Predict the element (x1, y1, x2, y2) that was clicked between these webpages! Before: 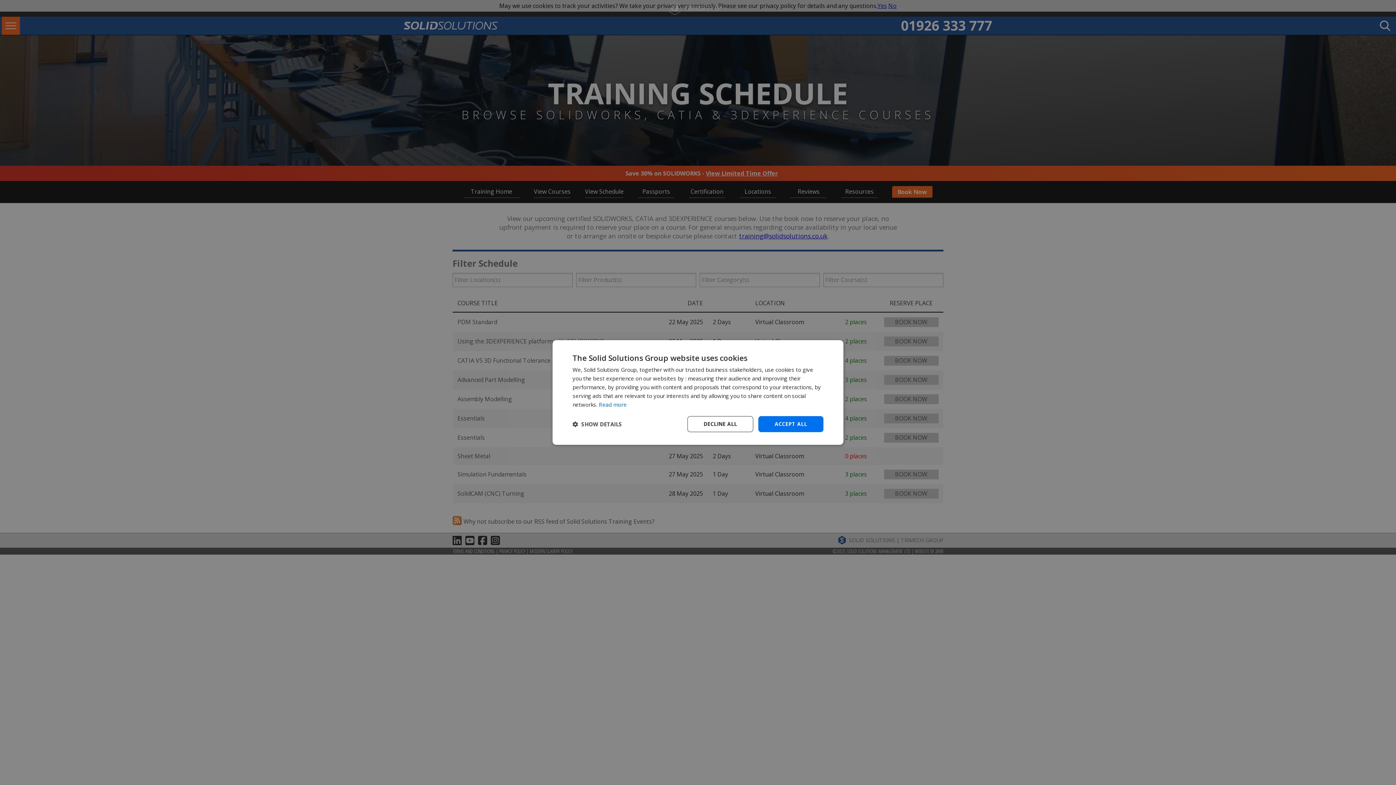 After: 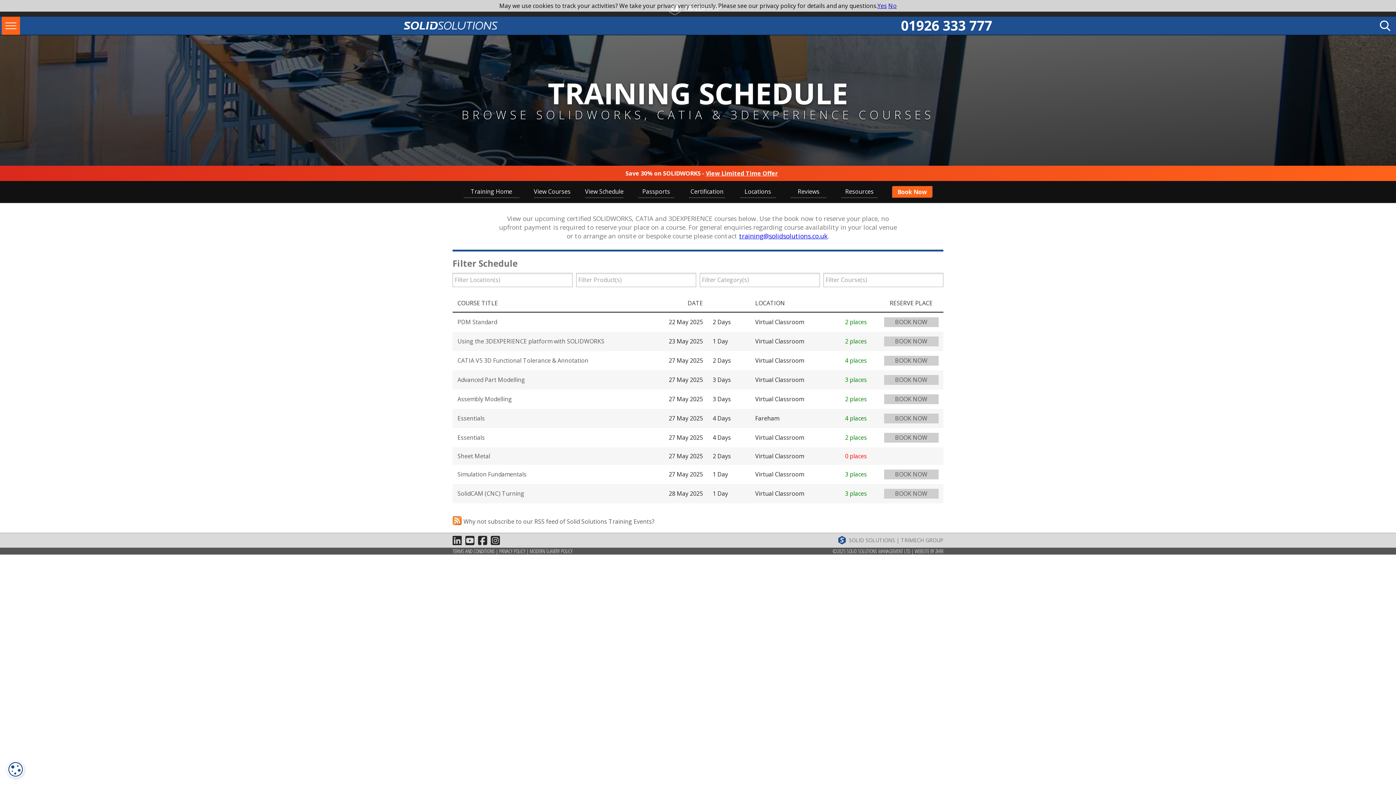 Action: label: DECLINE ALL bbox: (687, 416, 753, 432)